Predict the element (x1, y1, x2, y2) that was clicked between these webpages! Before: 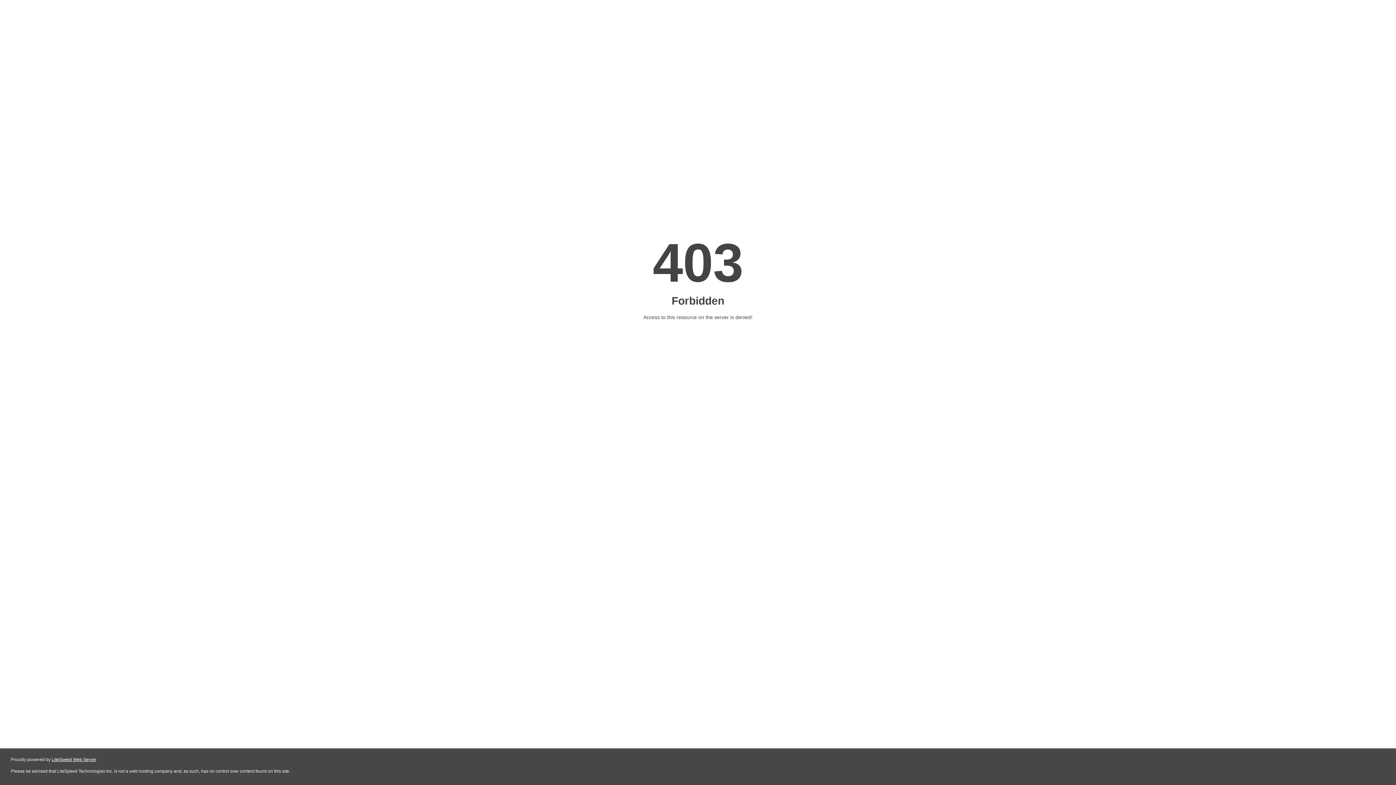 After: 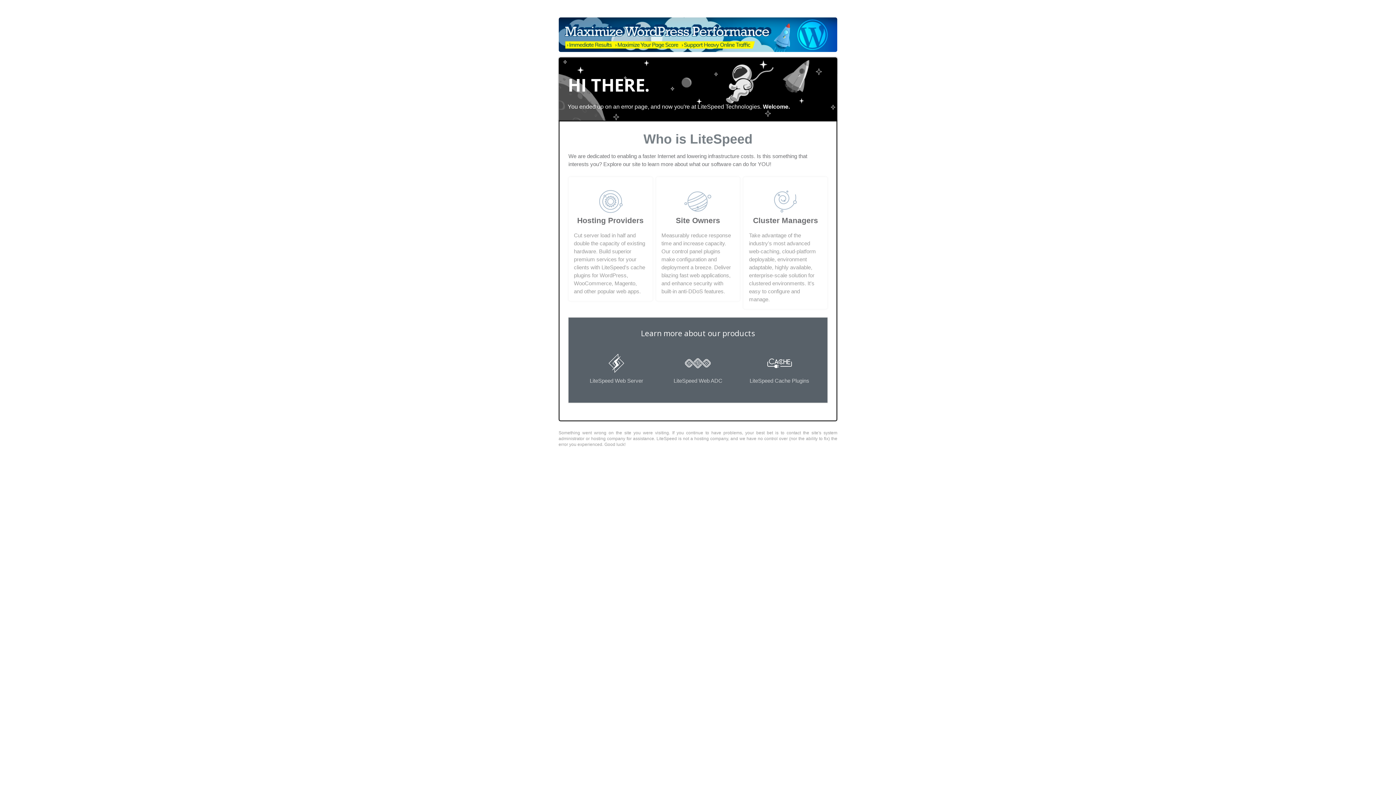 Action: label: LiteSpeed Web Server bbox: (51, 757, 96, 762)